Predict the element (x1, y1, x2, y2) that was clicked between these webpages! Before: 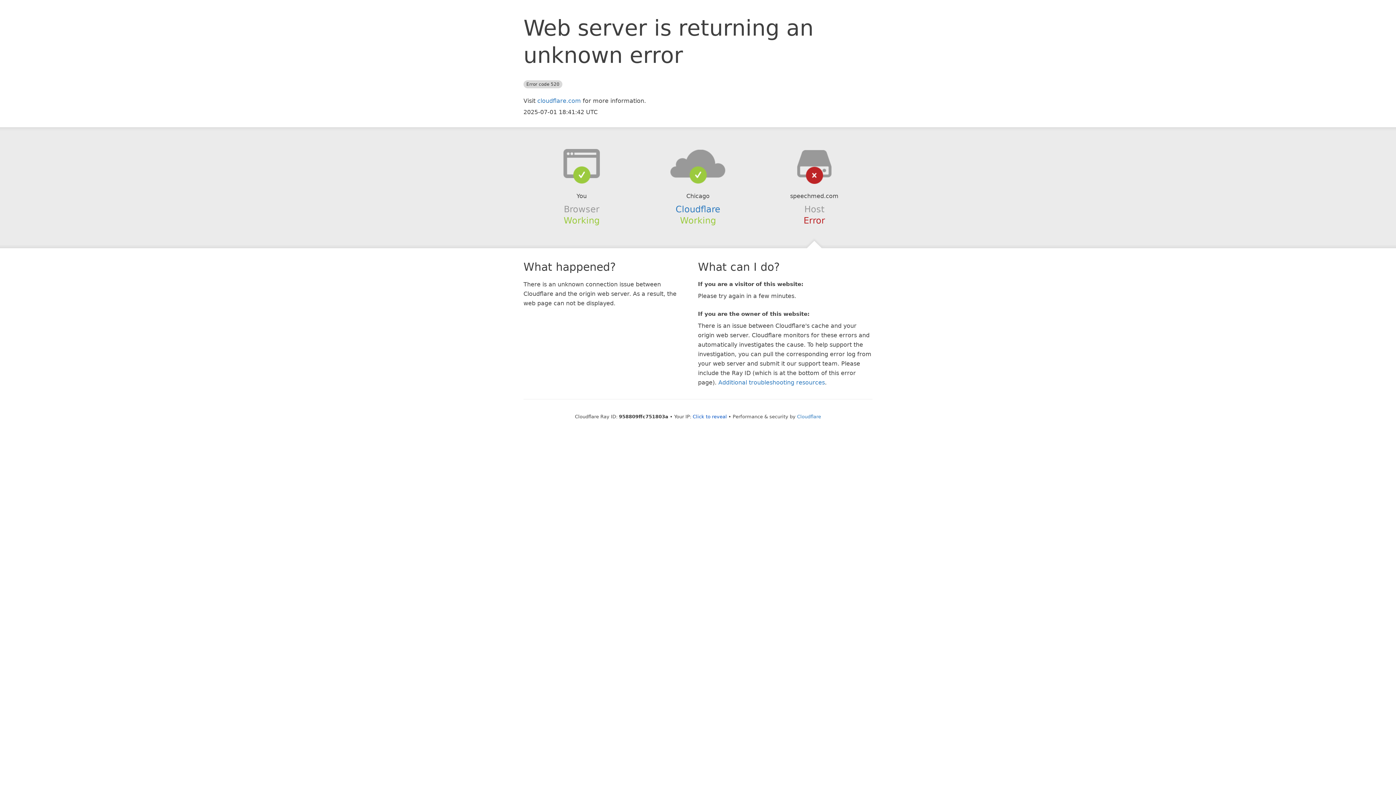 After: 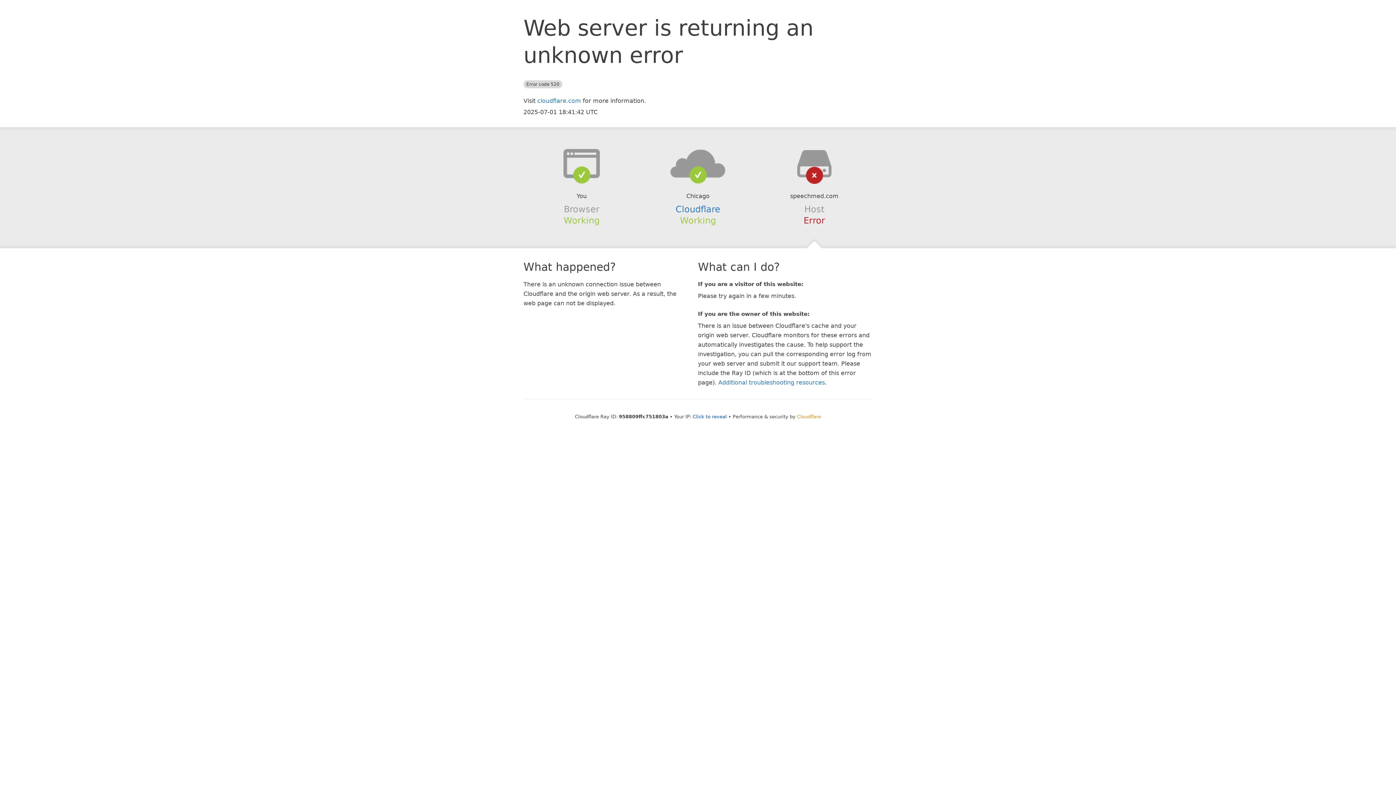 Action: label: Cloudflare bbox: (797, 414, 821, 419)